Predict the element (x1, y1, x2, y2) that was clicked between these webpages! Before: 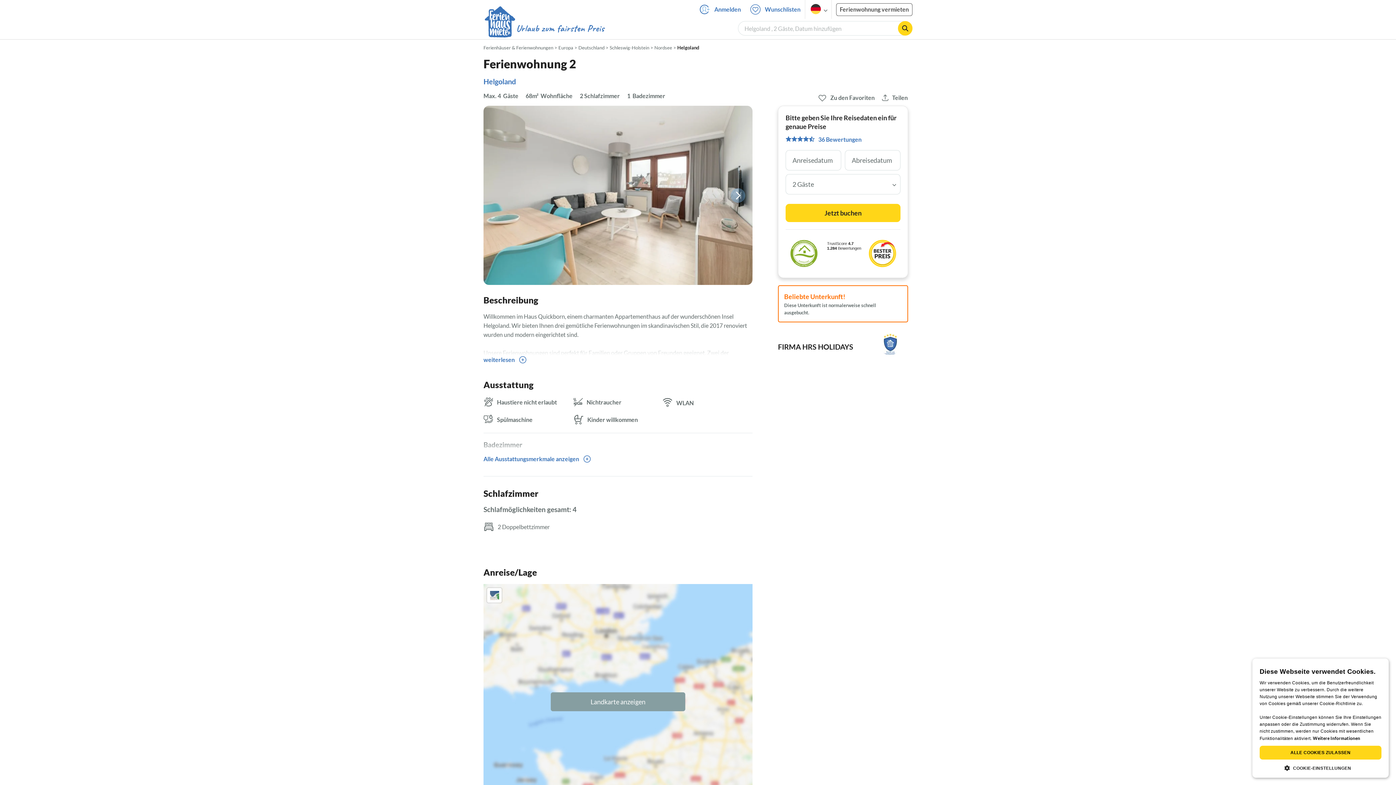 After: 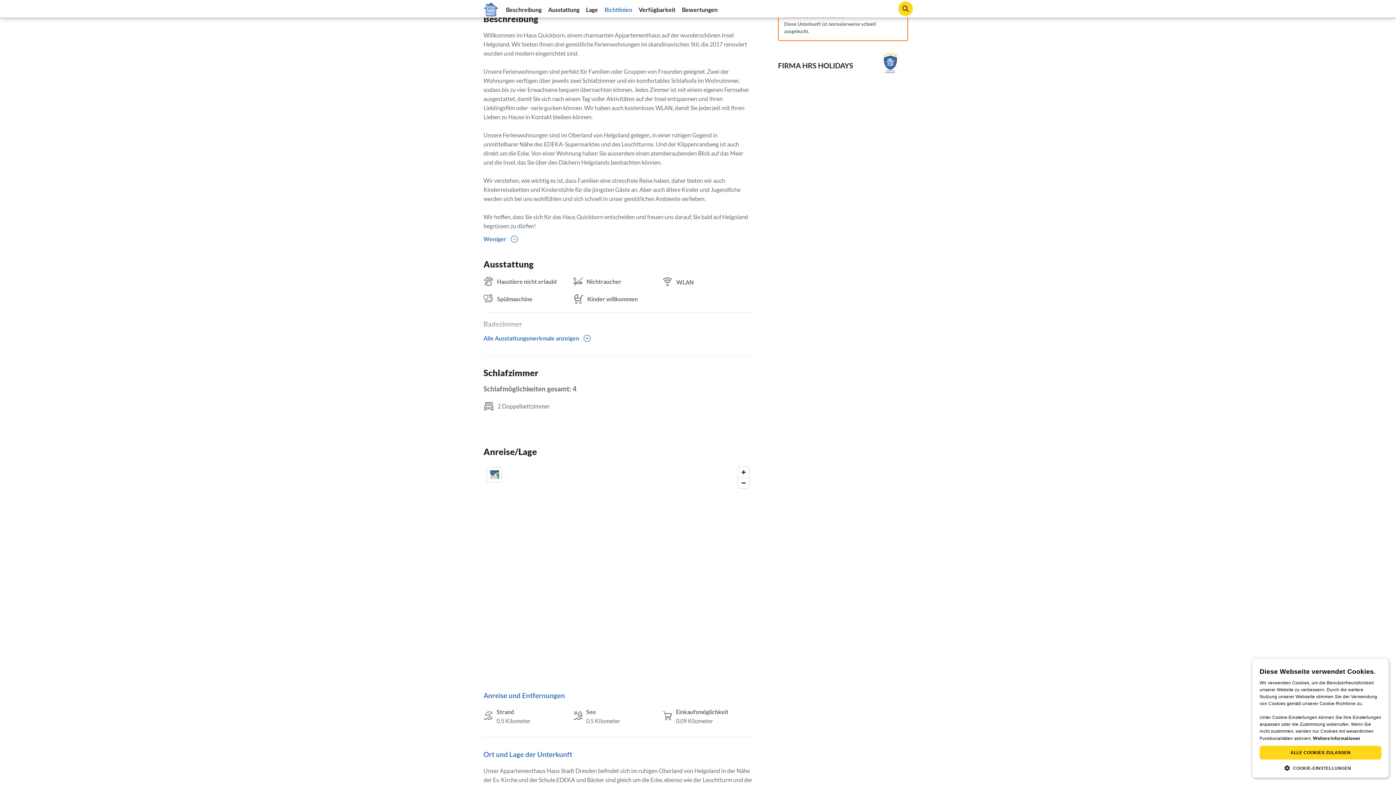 Action: bbox: (483, 355, 752, 364) label: weiterlesen